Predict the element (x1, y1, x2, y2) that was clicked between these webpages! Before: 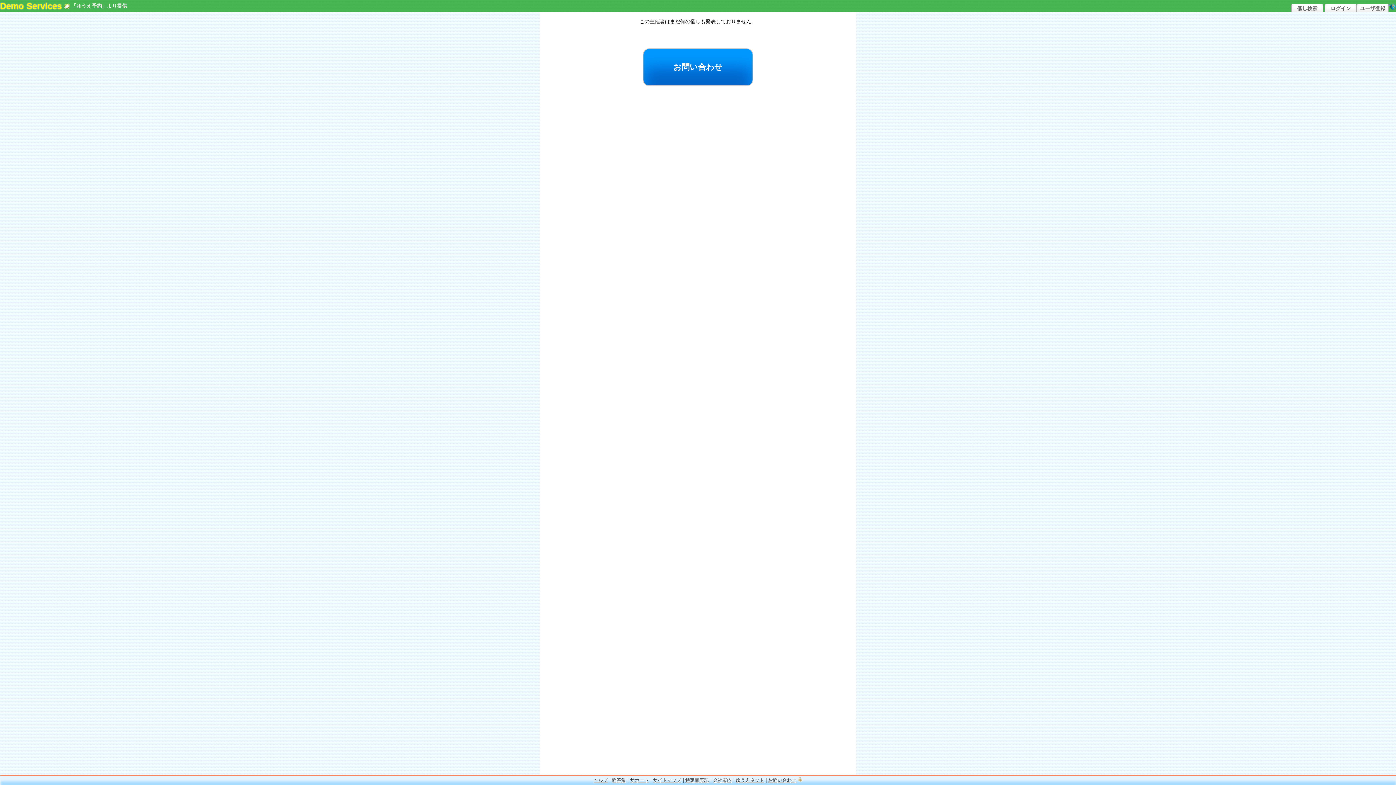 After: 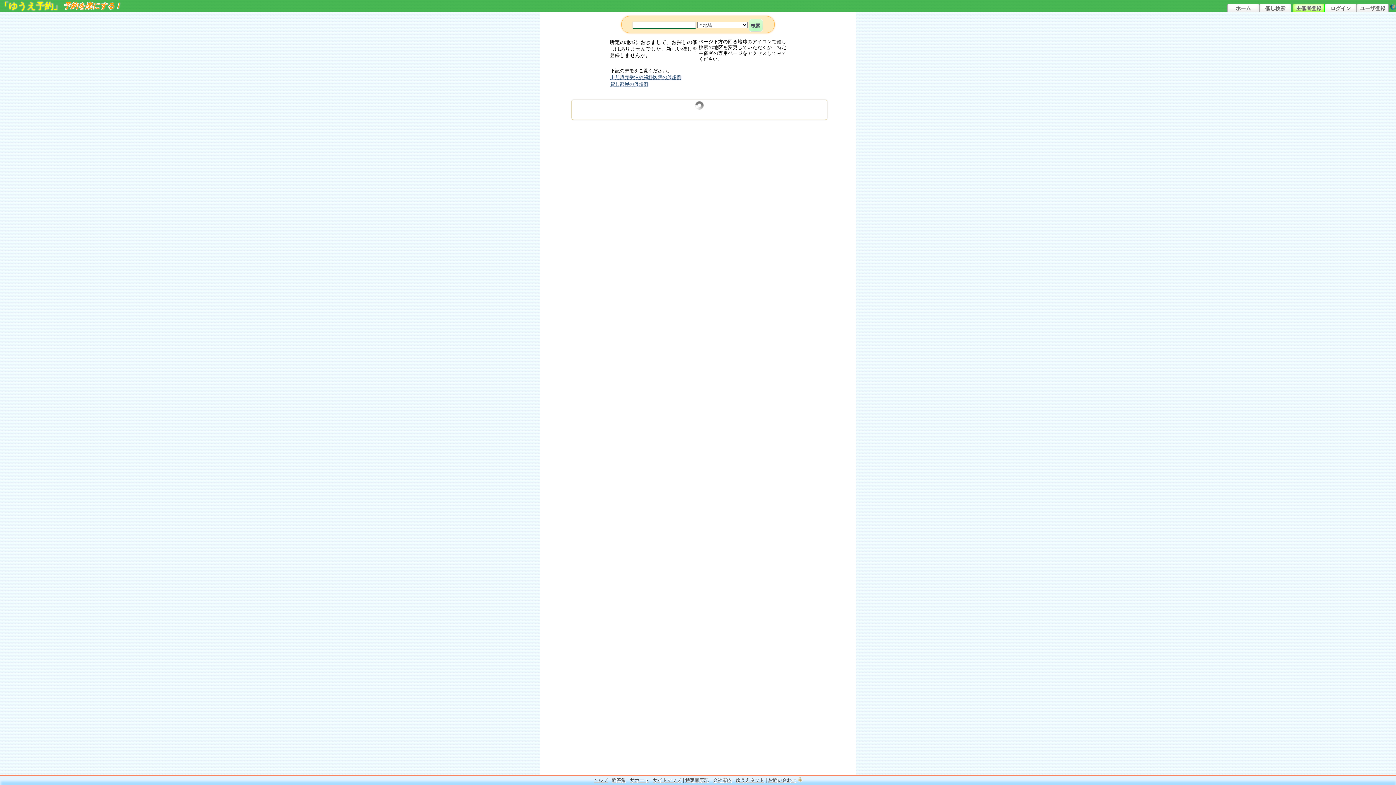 Action: bbox: (71, 0, 127, 12) label: 「ゆうえ予約」より提供